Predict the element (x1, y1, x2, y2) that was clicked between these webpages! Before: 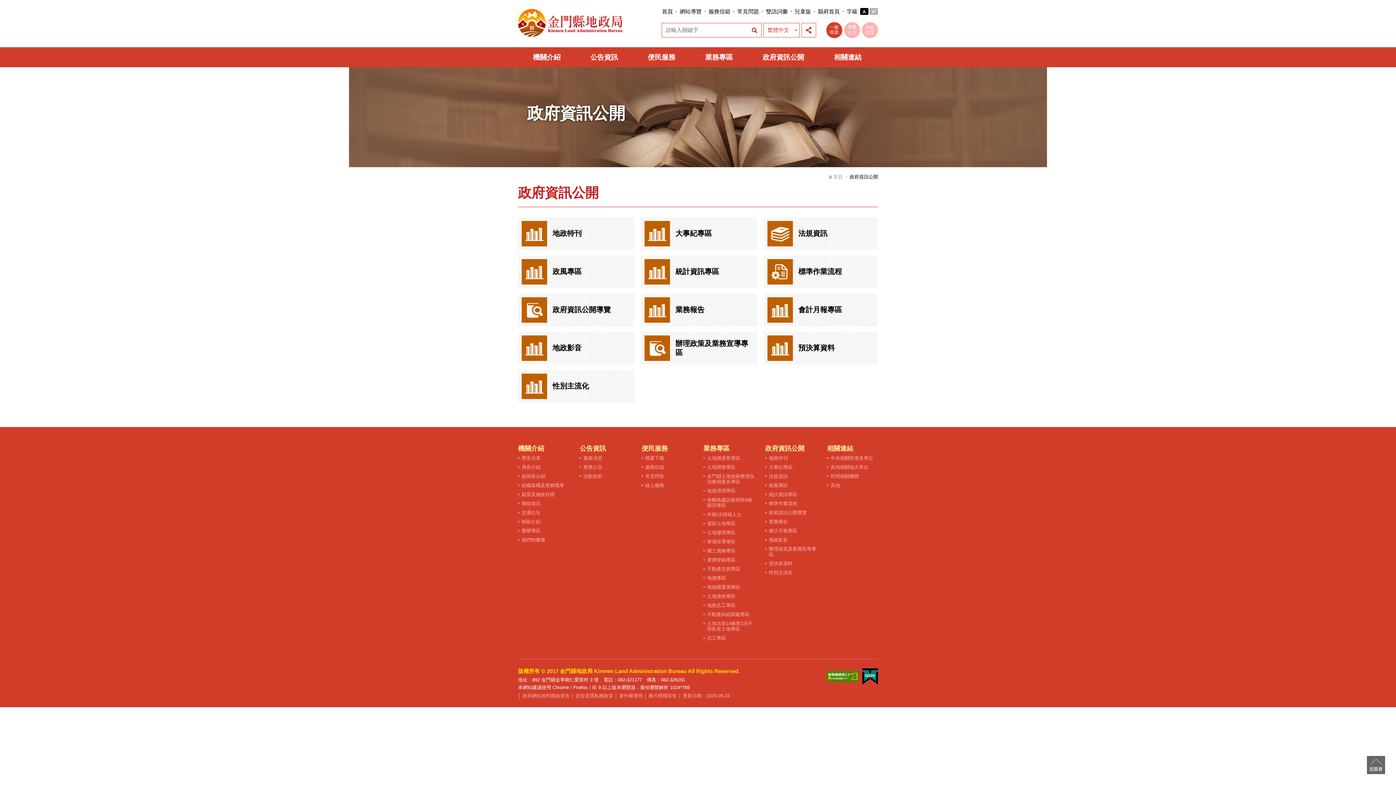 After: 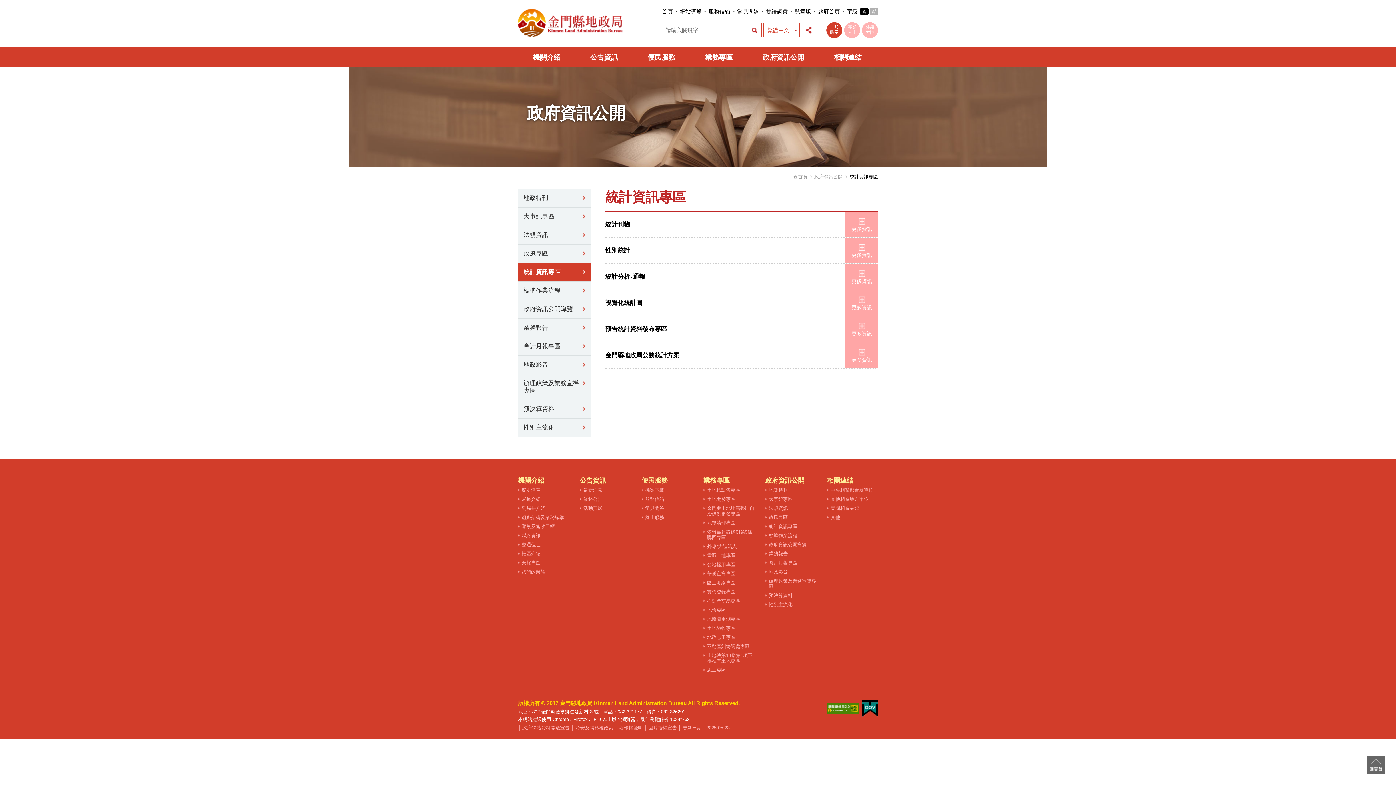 Action: bbox: (769, 492, 797, 497) label: 統計資訊專區